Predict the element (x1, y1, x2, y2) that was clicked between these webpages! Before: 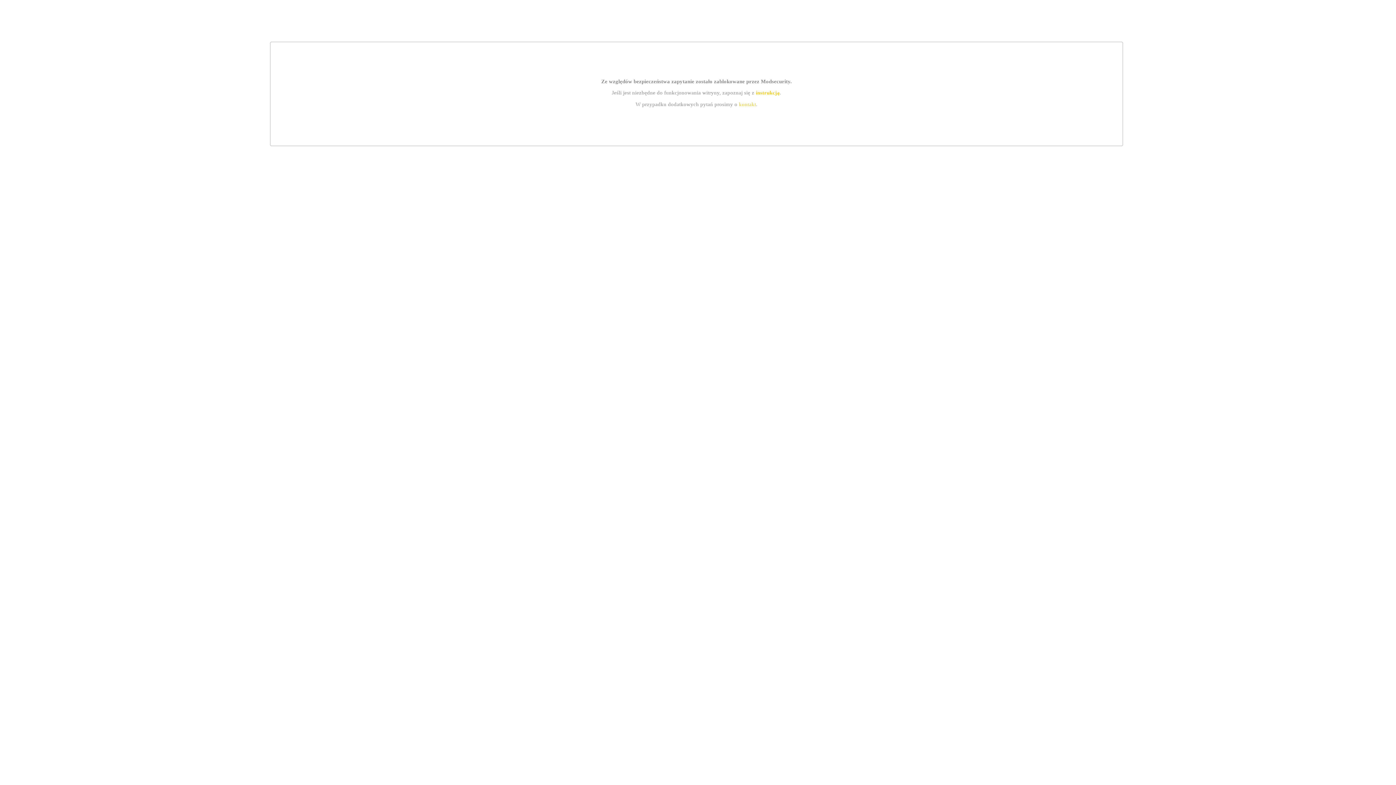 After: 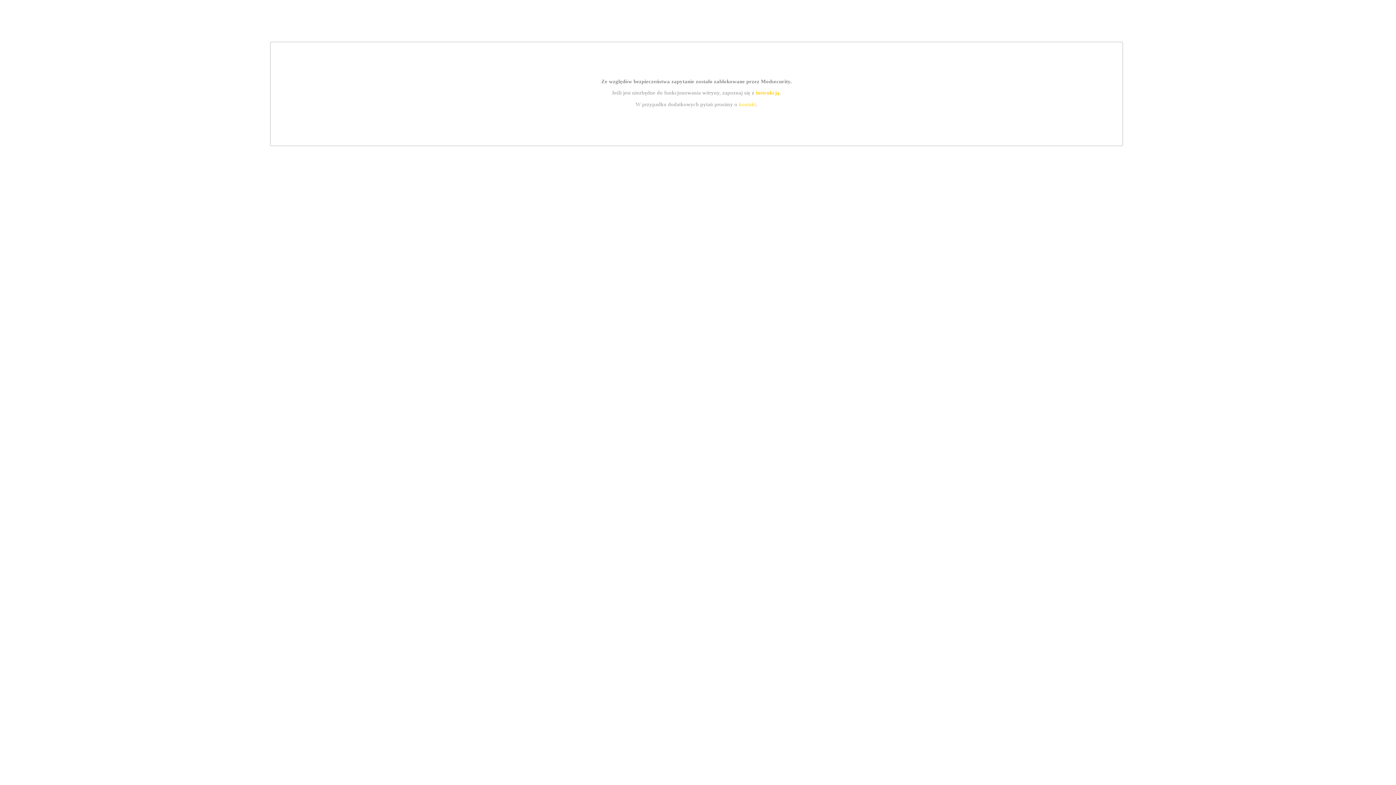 Action: label: instrukcją bbox: (755, 89, 779, 95)